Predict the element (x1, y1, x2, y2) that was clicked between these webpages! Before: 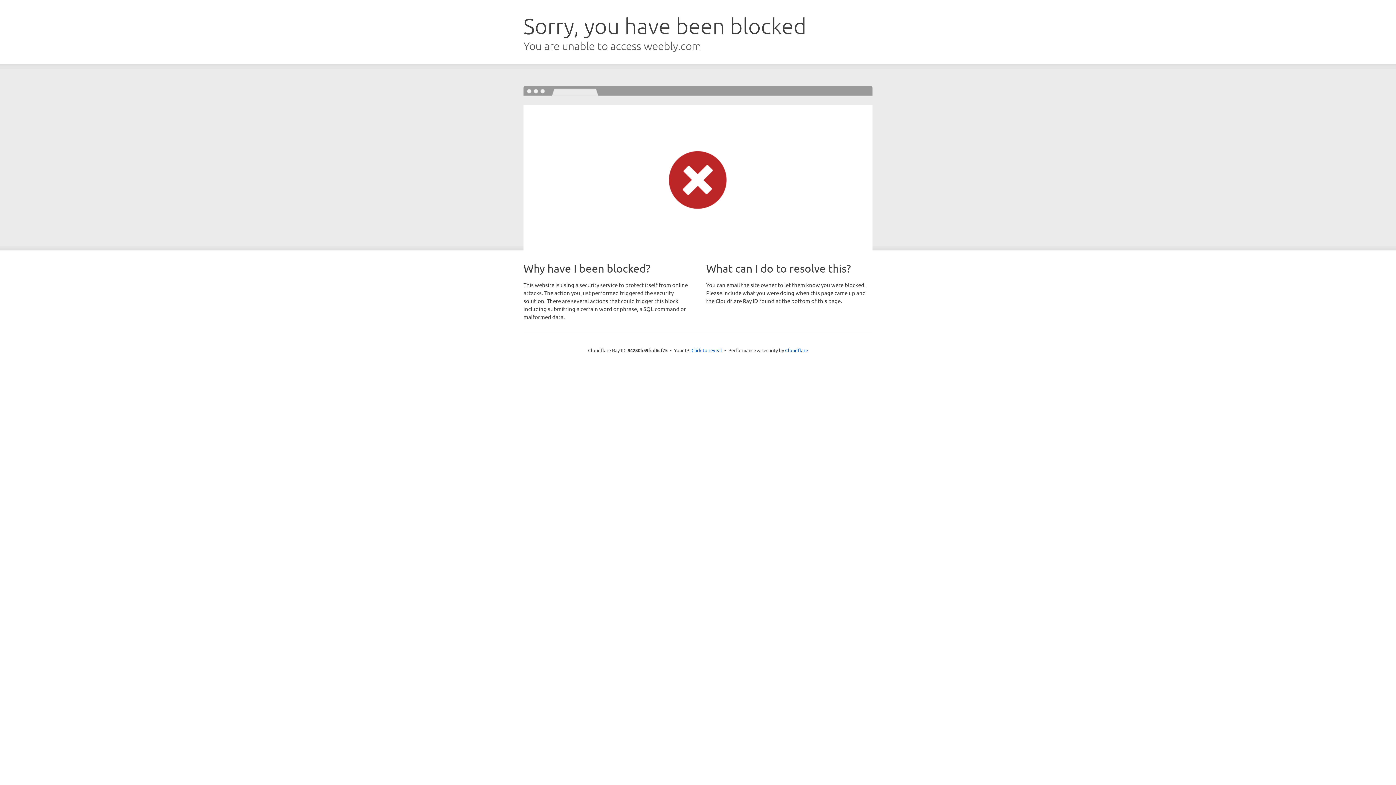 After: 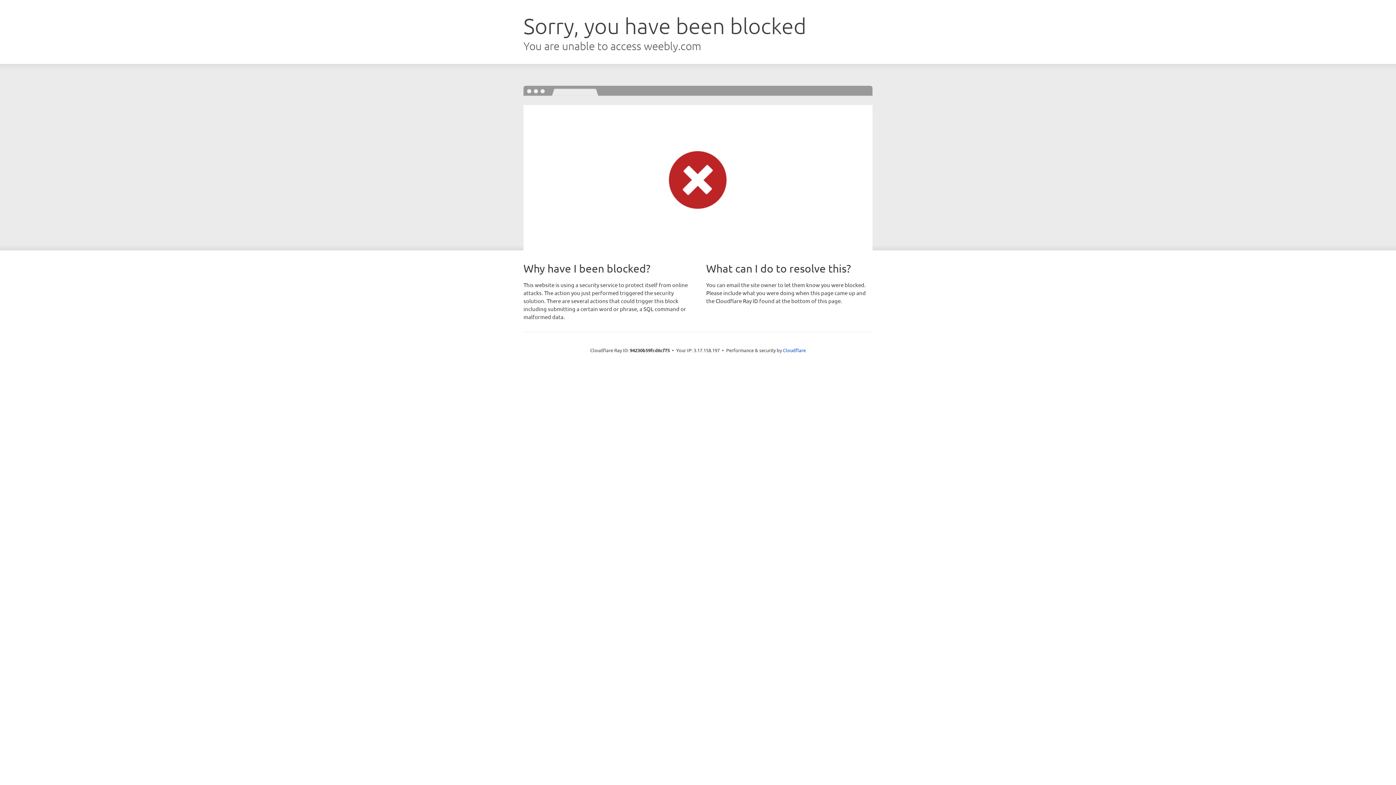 Action: label: Click to reveal bbox: (691, 346, 722, 353)